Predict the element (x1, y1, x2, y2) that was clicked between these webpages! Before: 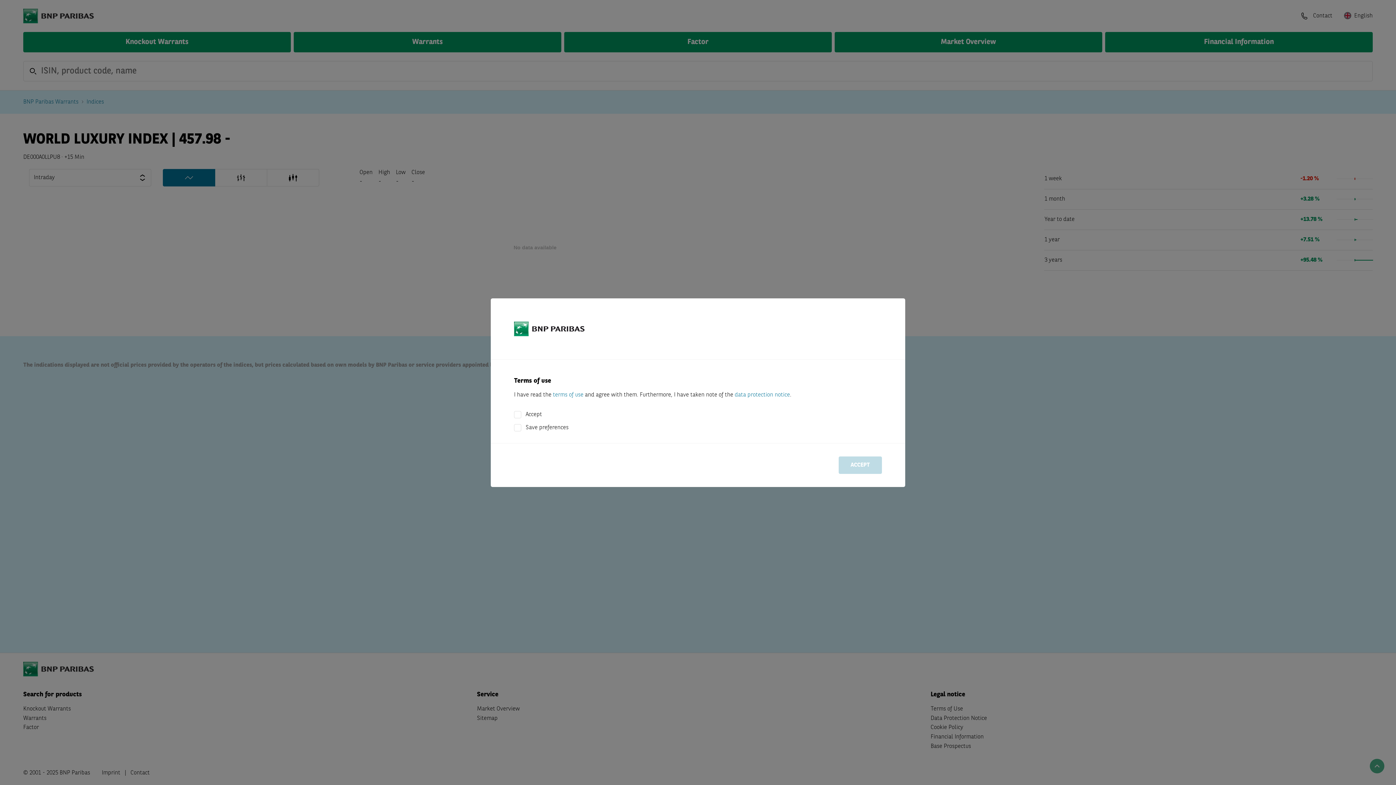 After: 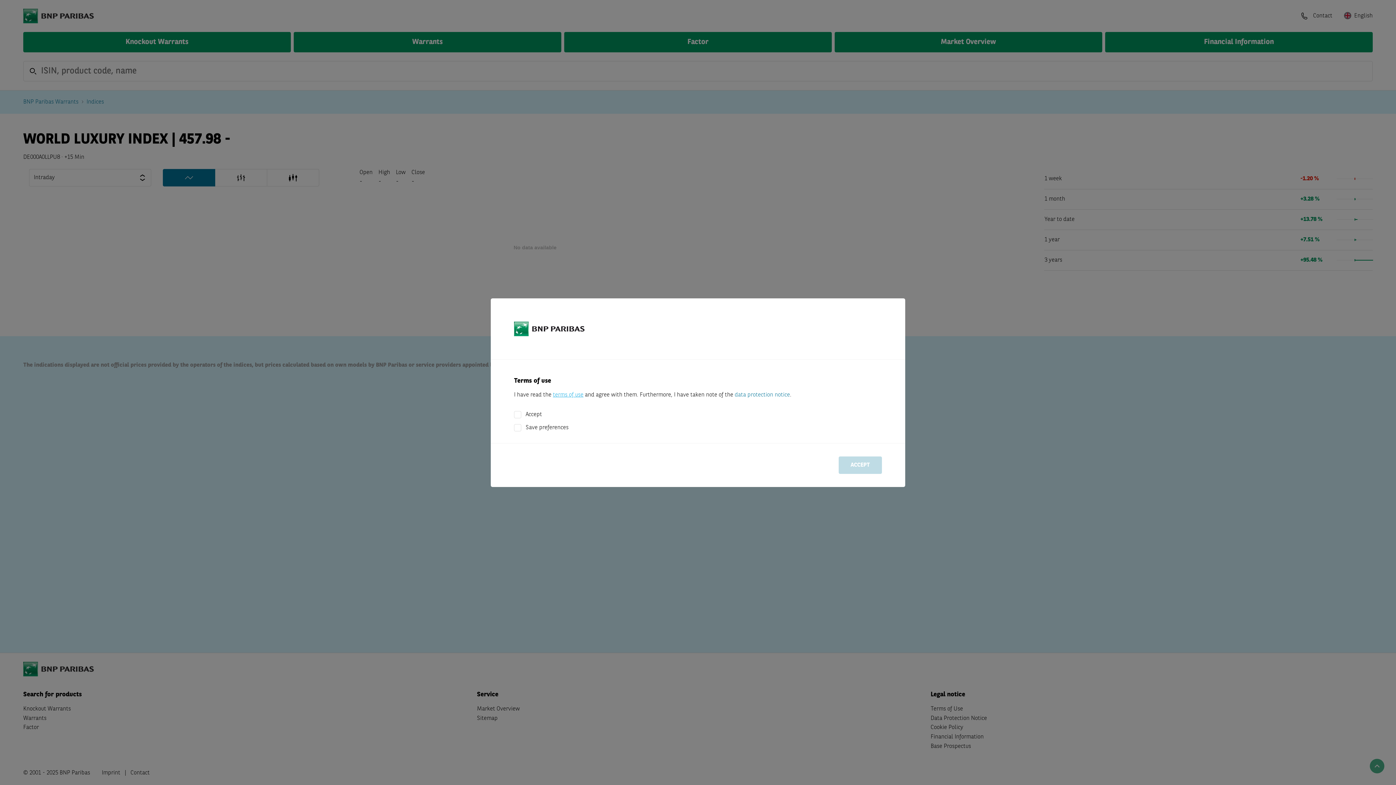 Action: bbox: (553, 392, 583, 398) label: terms of use